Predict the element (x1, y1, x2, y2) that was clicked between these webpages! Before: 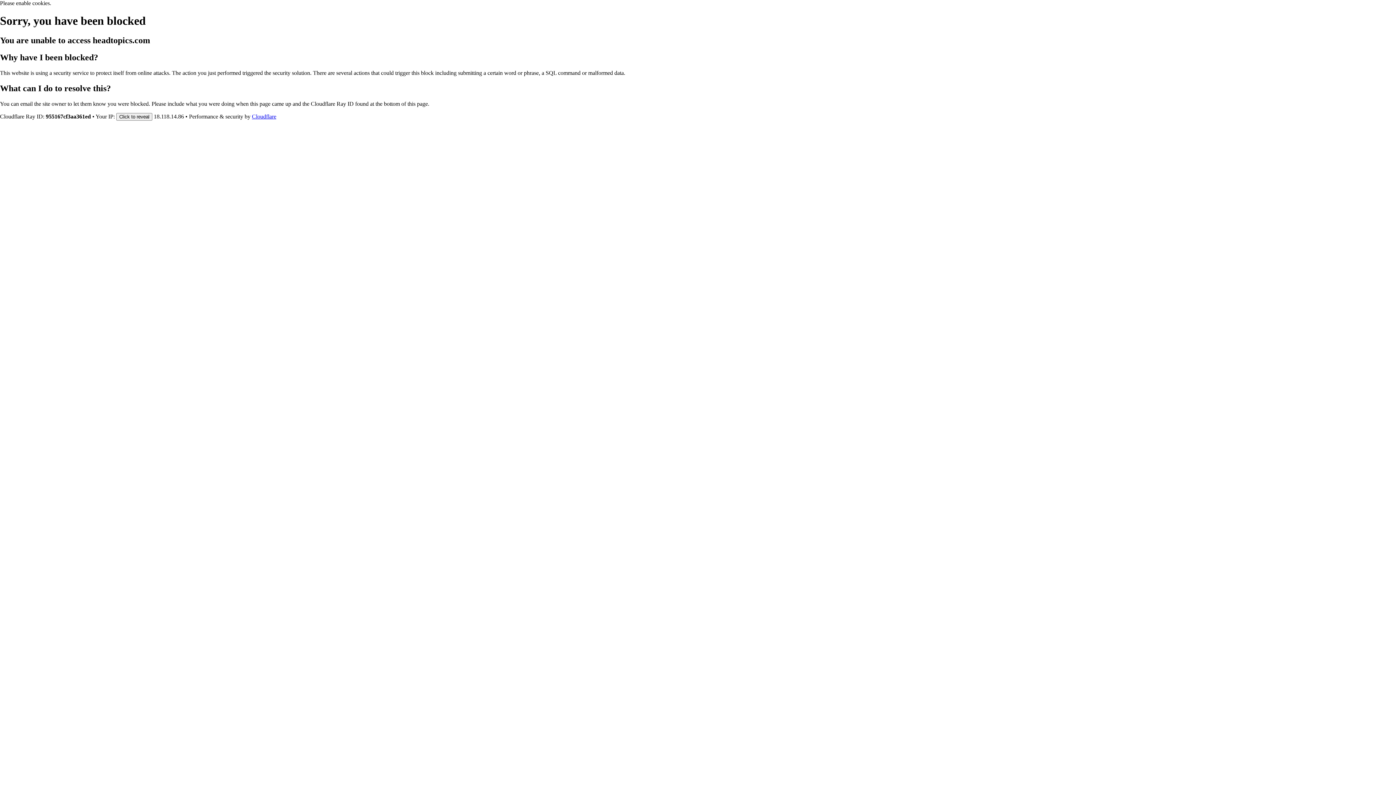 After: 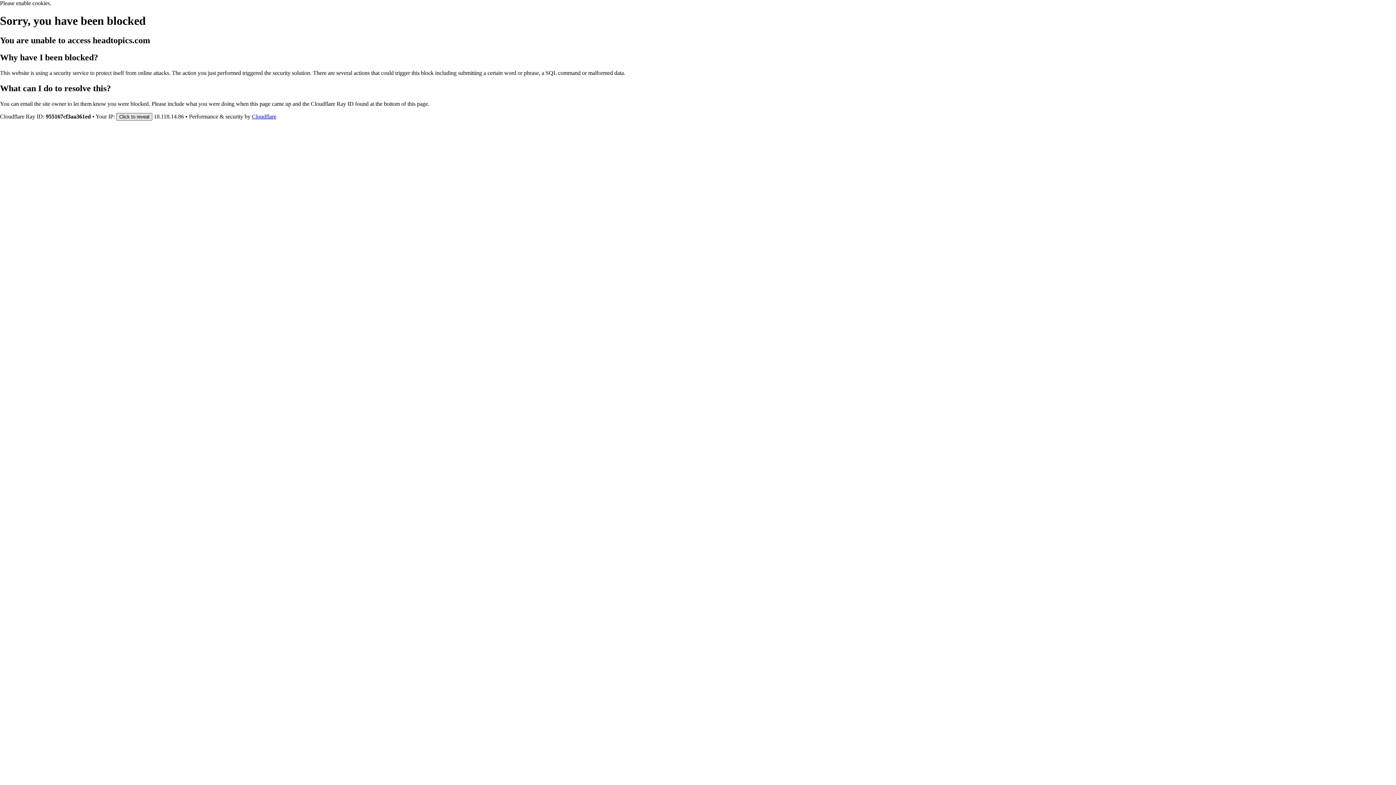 Action: bbox: (116, 112, 152, 120) label: Click to reveal